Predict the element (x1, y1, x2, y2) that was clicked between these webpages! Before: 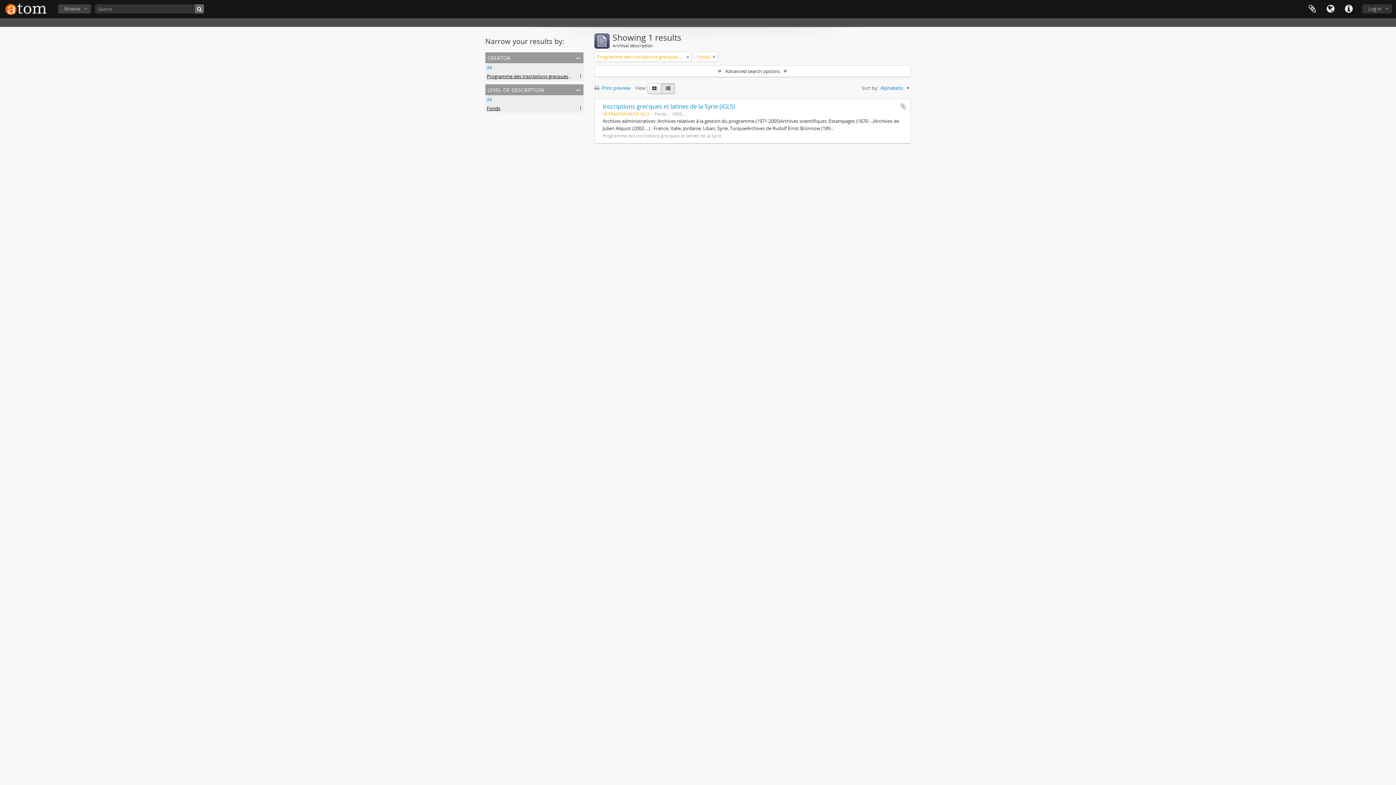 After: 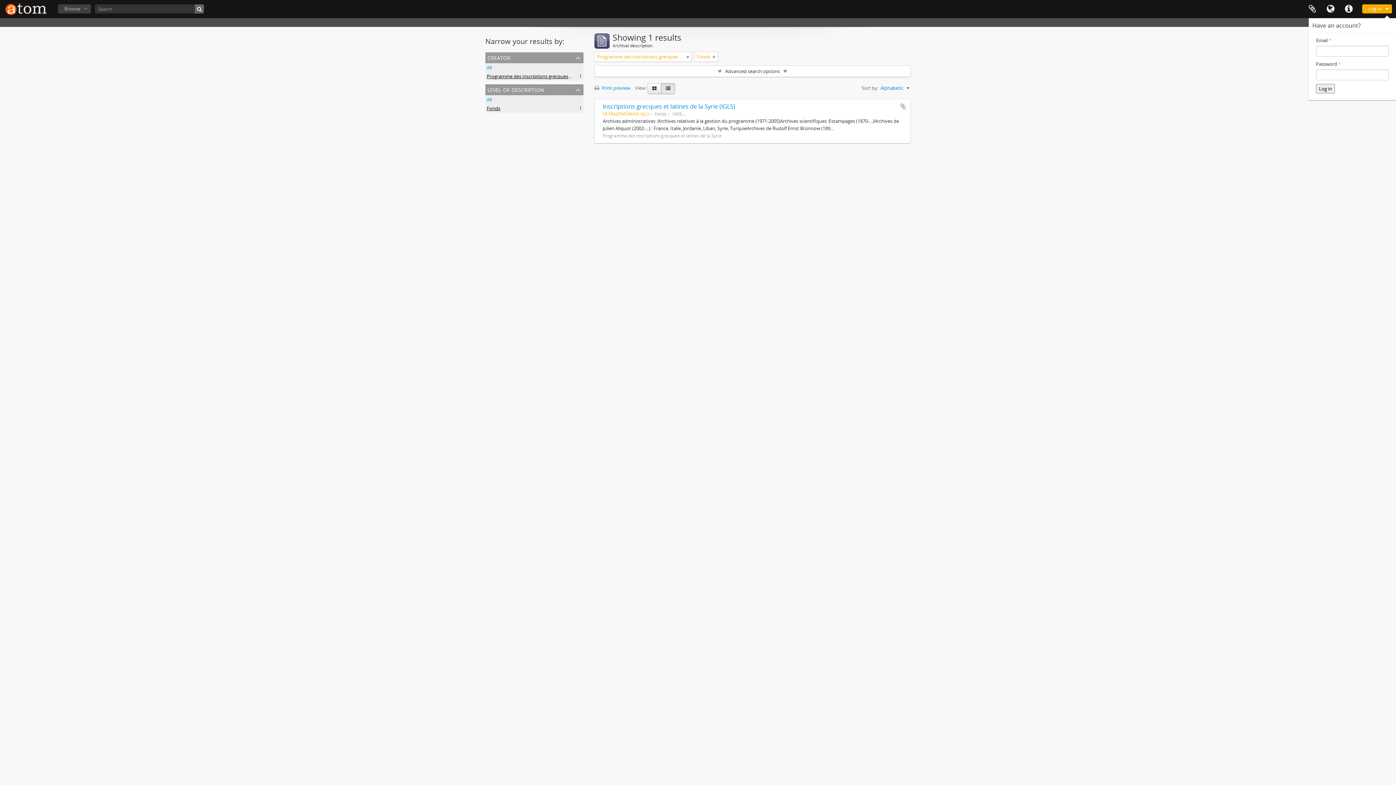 Action: label: Log in bbox: (1362, 4, 1392, 13)